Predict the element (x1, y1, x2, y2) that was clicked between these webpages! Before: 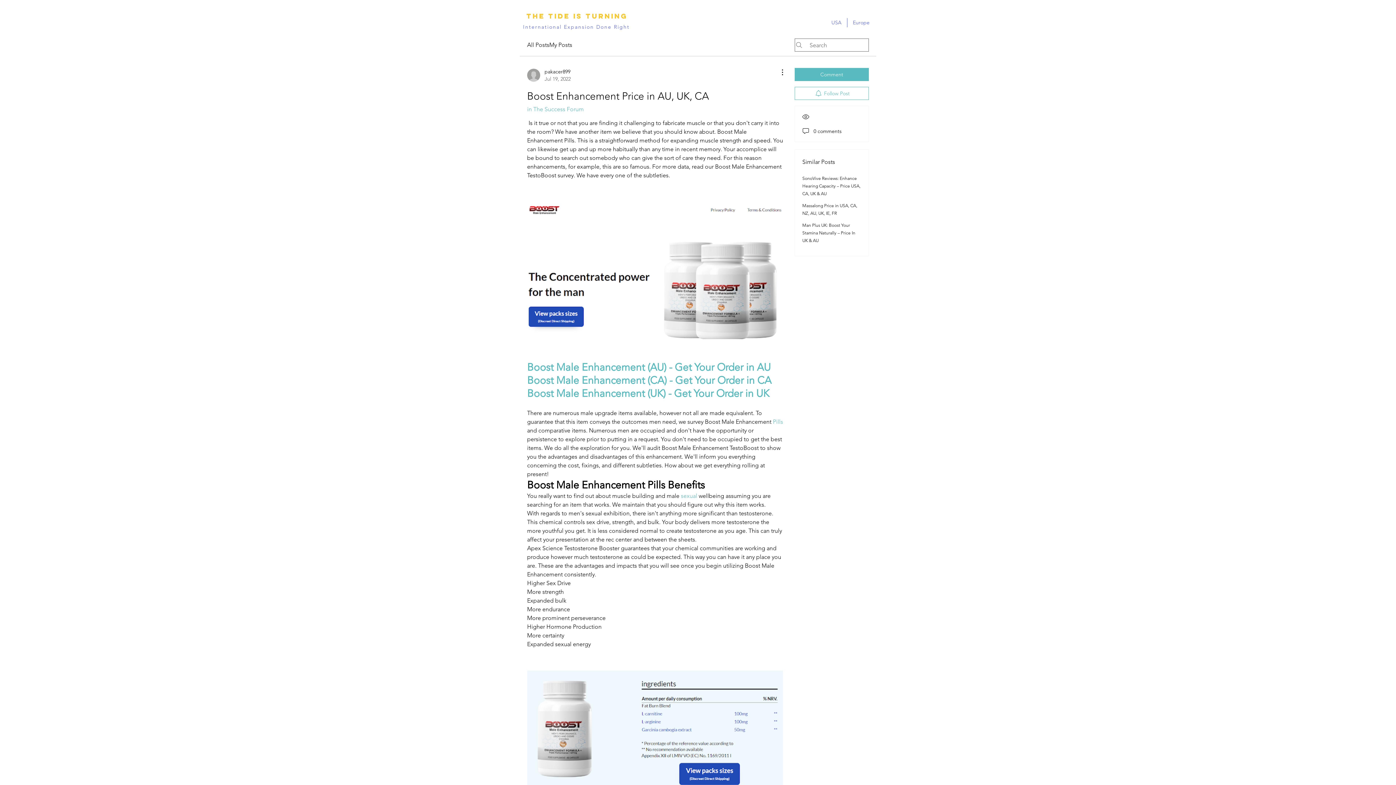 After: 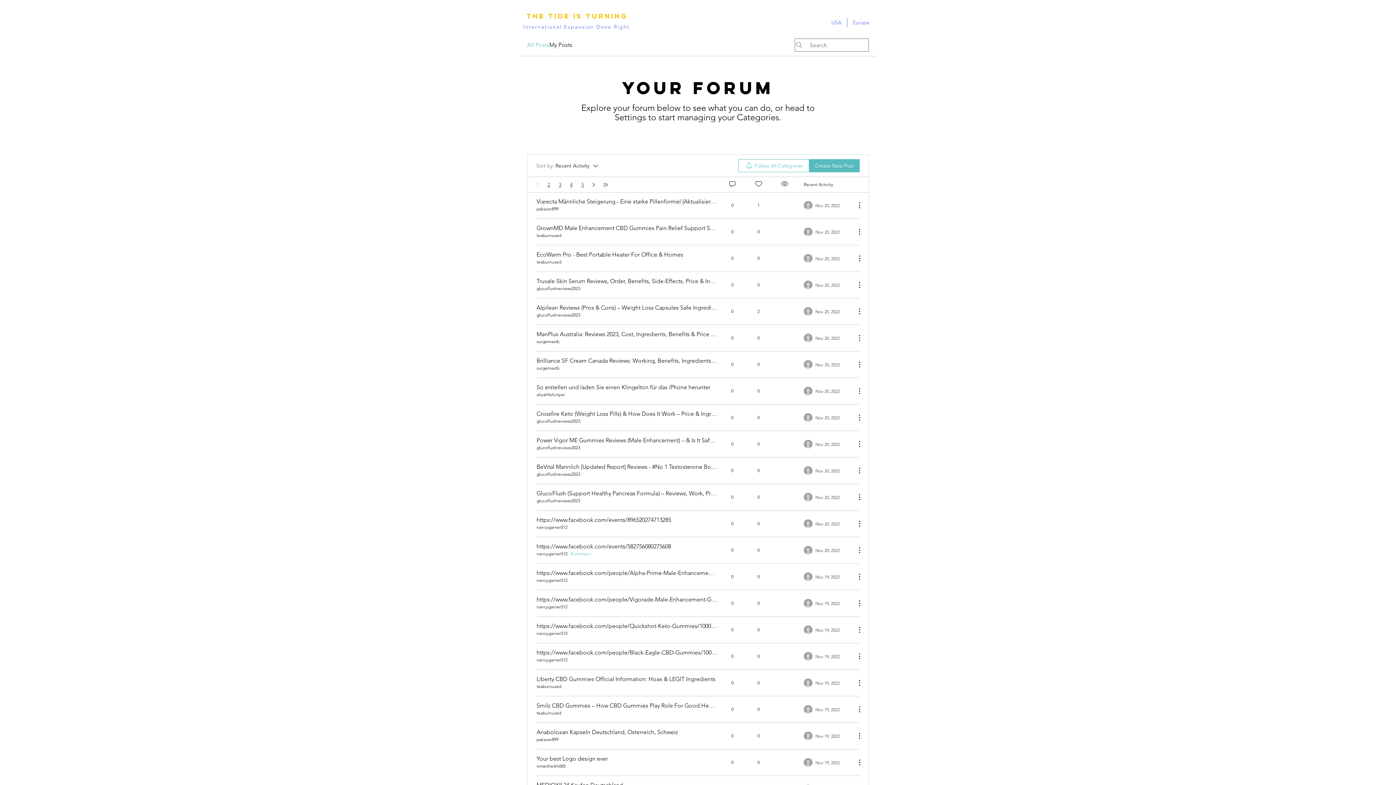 Action: bbox: (527, 40, 549, 49) label: All Posts